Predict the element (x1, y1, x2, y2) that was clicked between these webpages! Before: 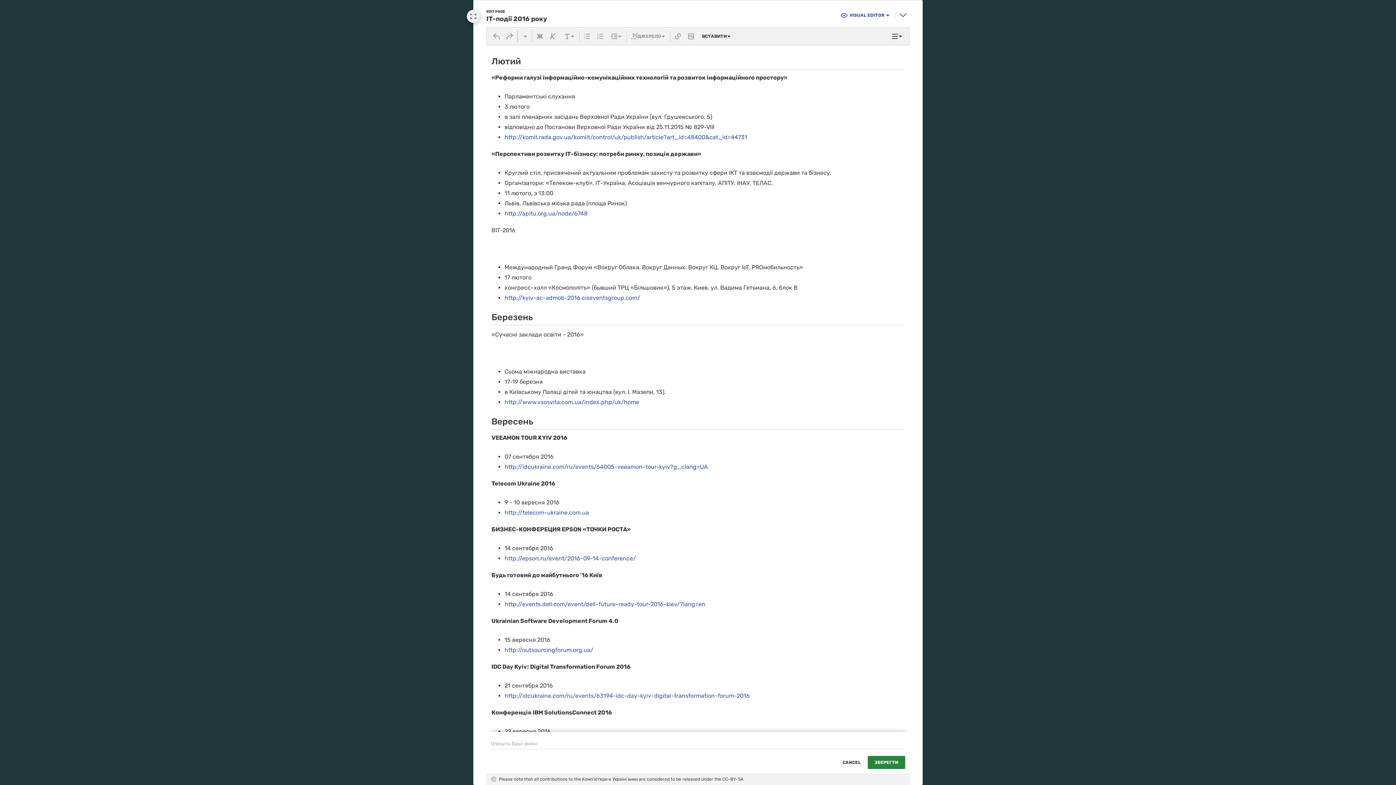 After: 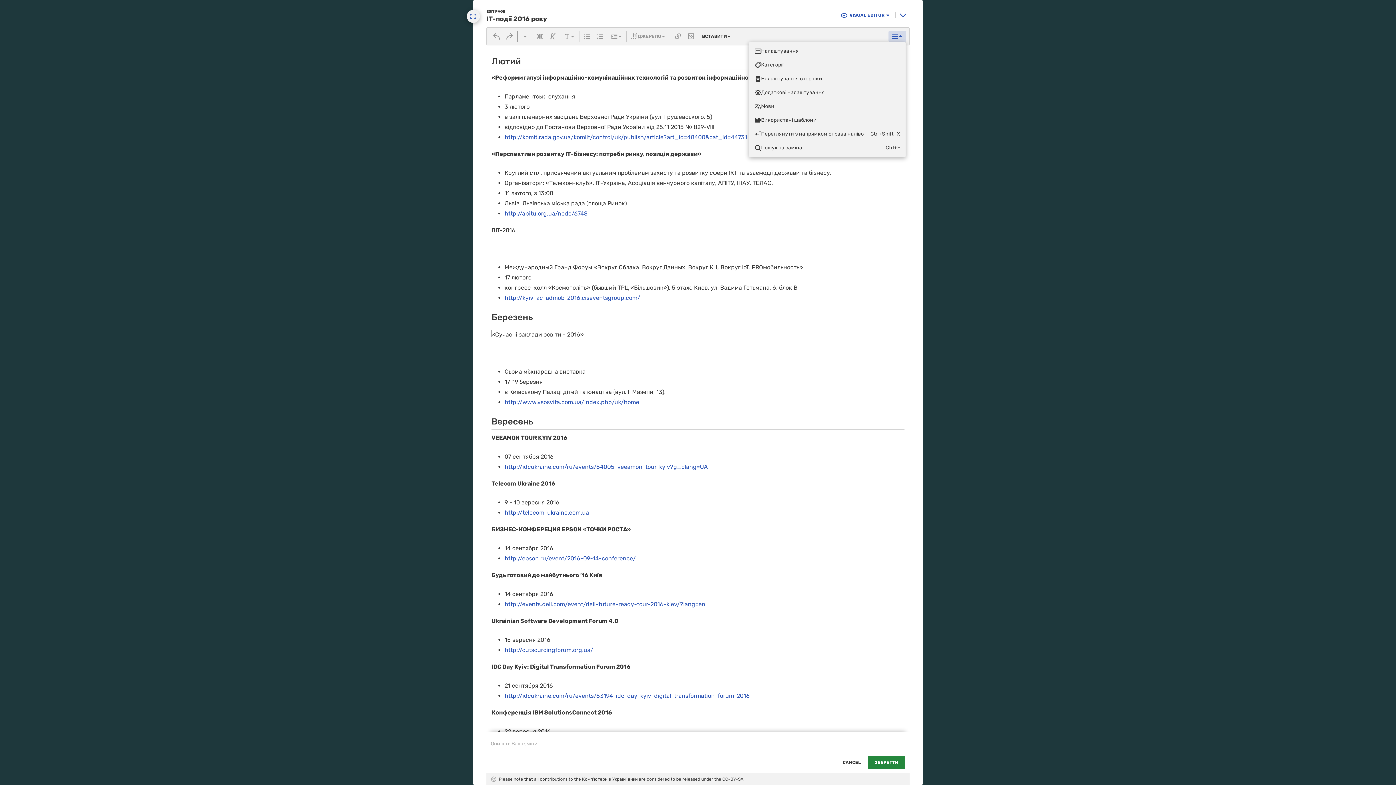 Action: bbox: (888, 30, 906, 41)